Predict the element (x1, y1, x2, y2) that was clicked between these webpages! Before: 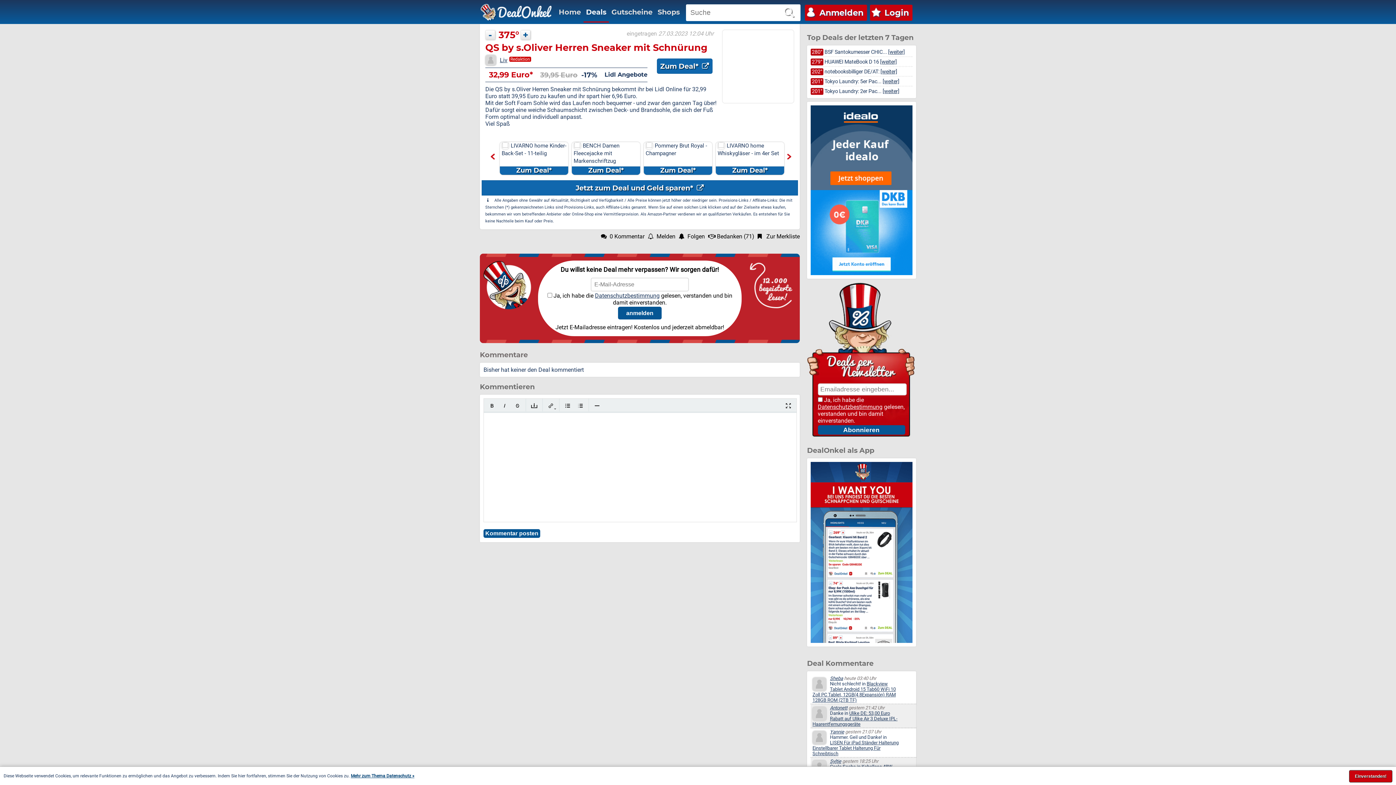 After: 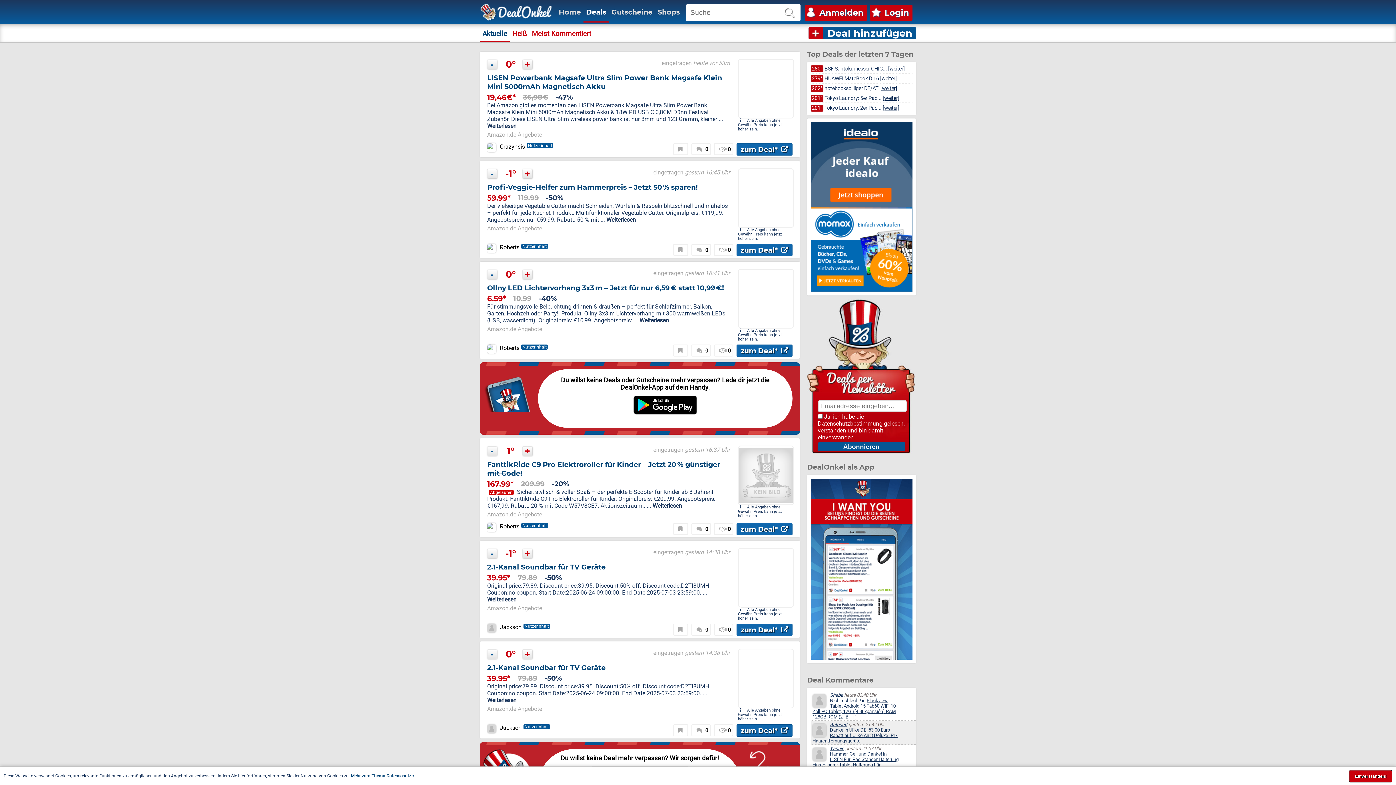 Action: label: Deals bbox: (583, 1, 609, 22)